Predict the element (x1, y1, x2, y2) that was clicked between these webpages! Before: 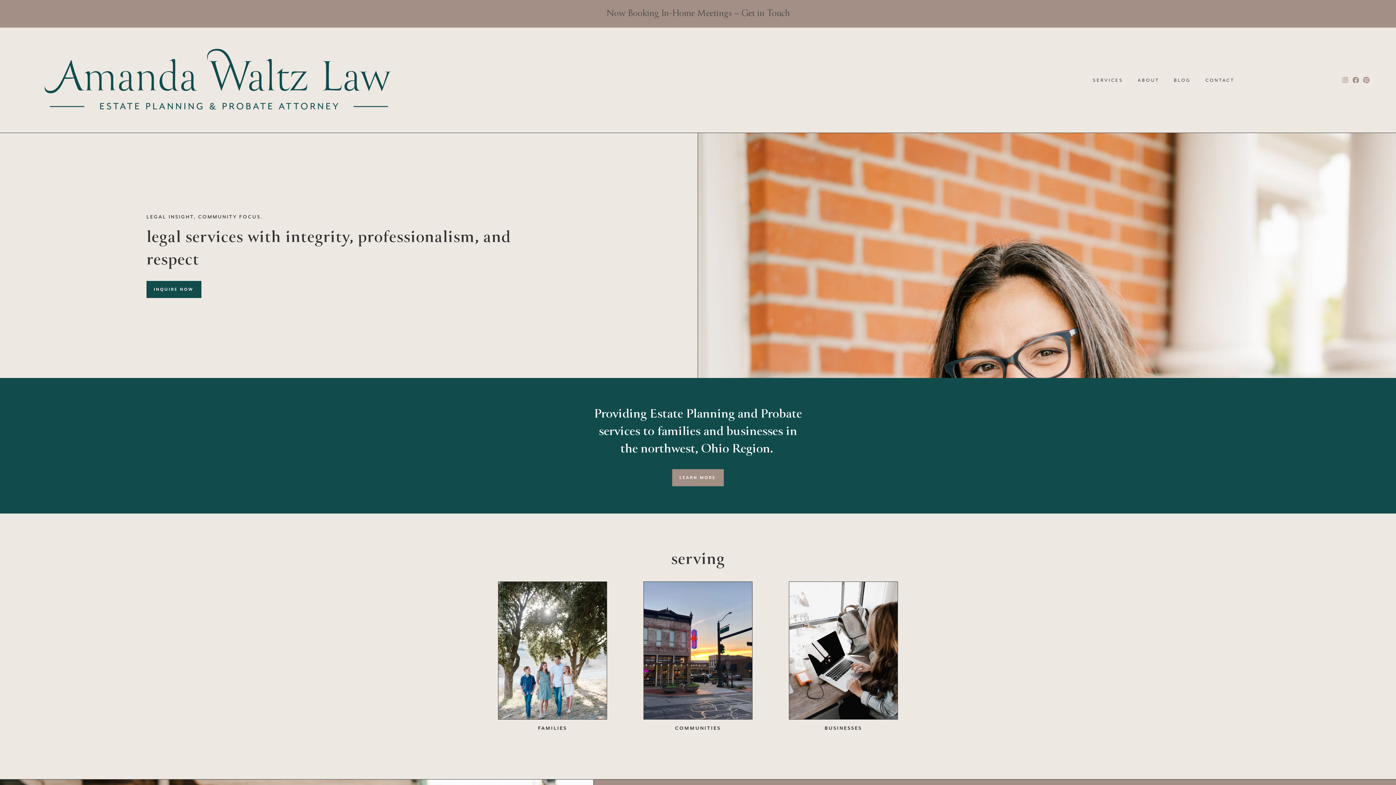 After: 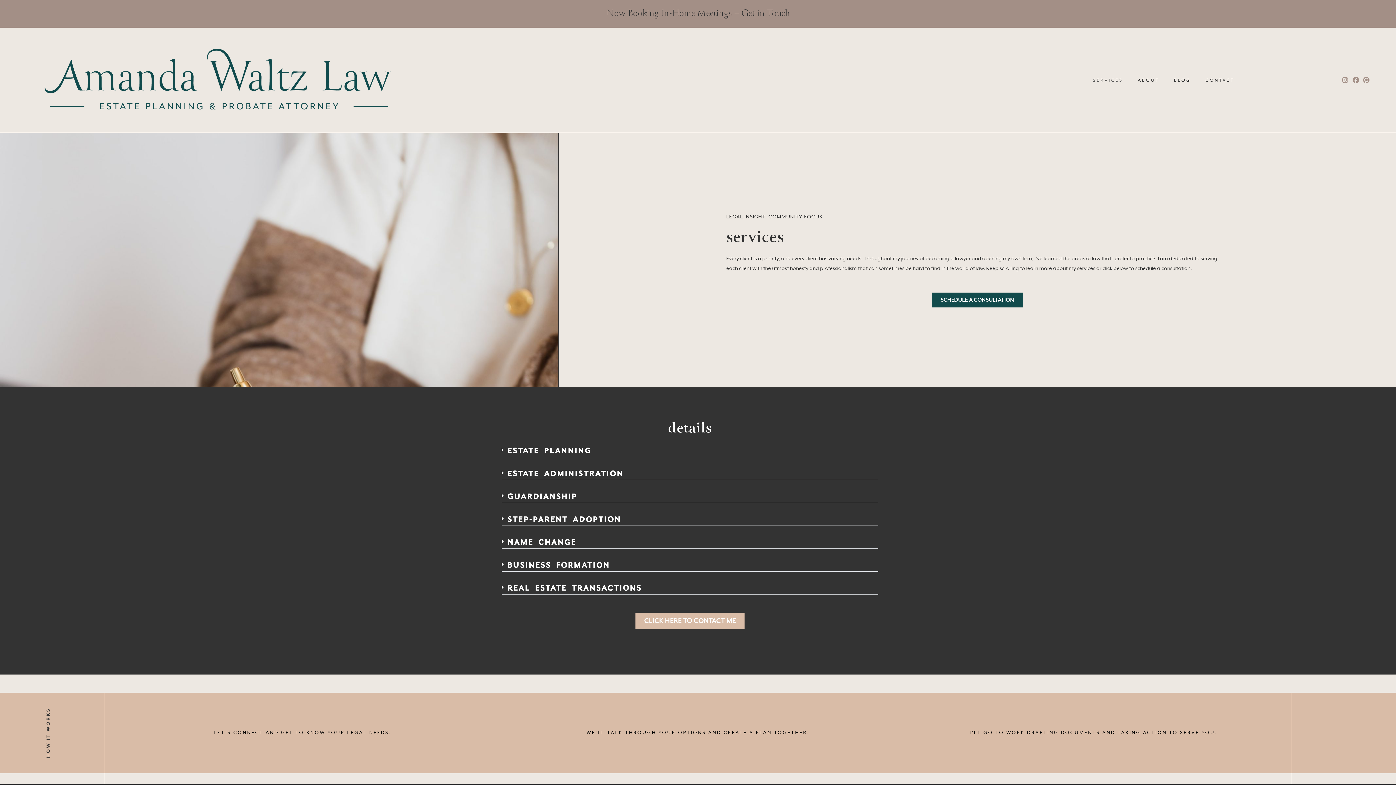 Action: bbox: (672, 469, 724, 486) label: LEARN MORE